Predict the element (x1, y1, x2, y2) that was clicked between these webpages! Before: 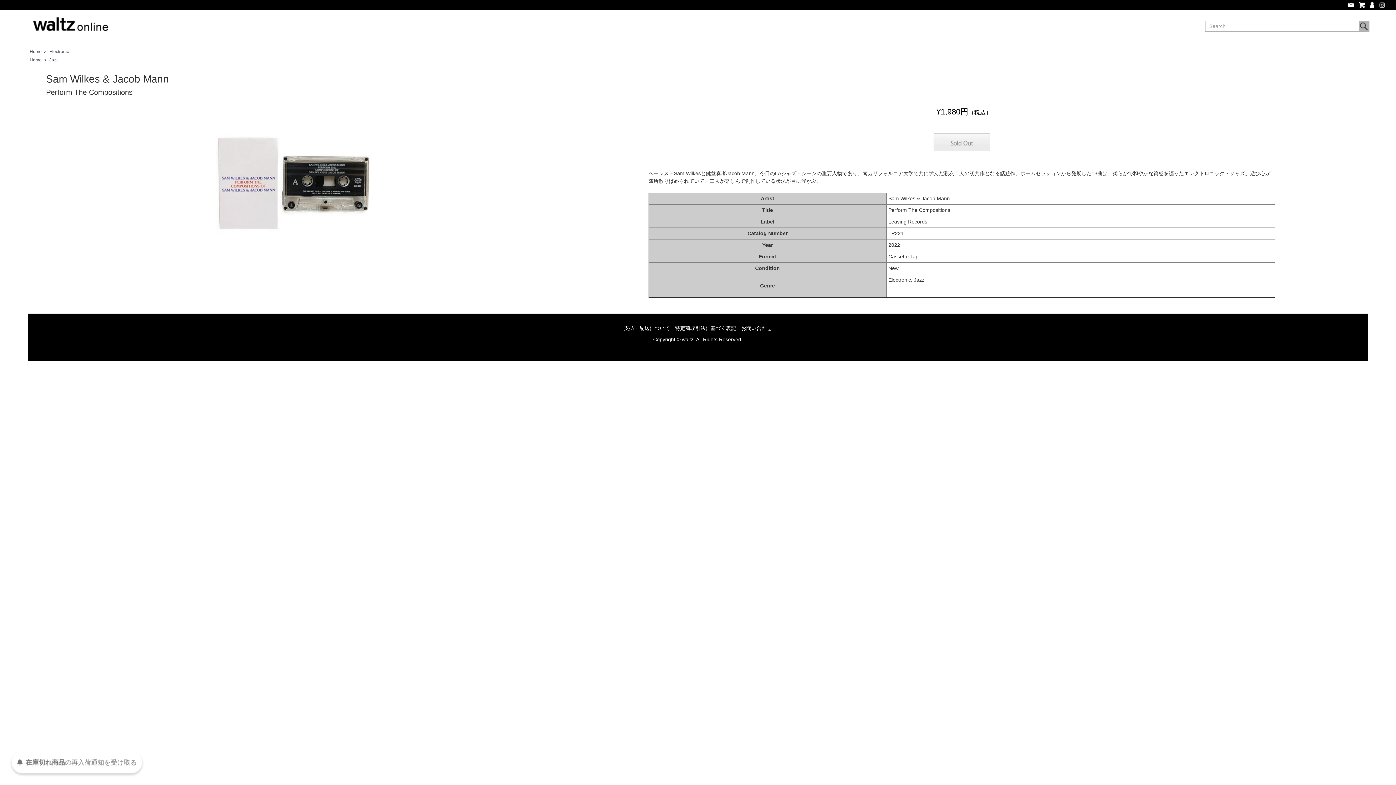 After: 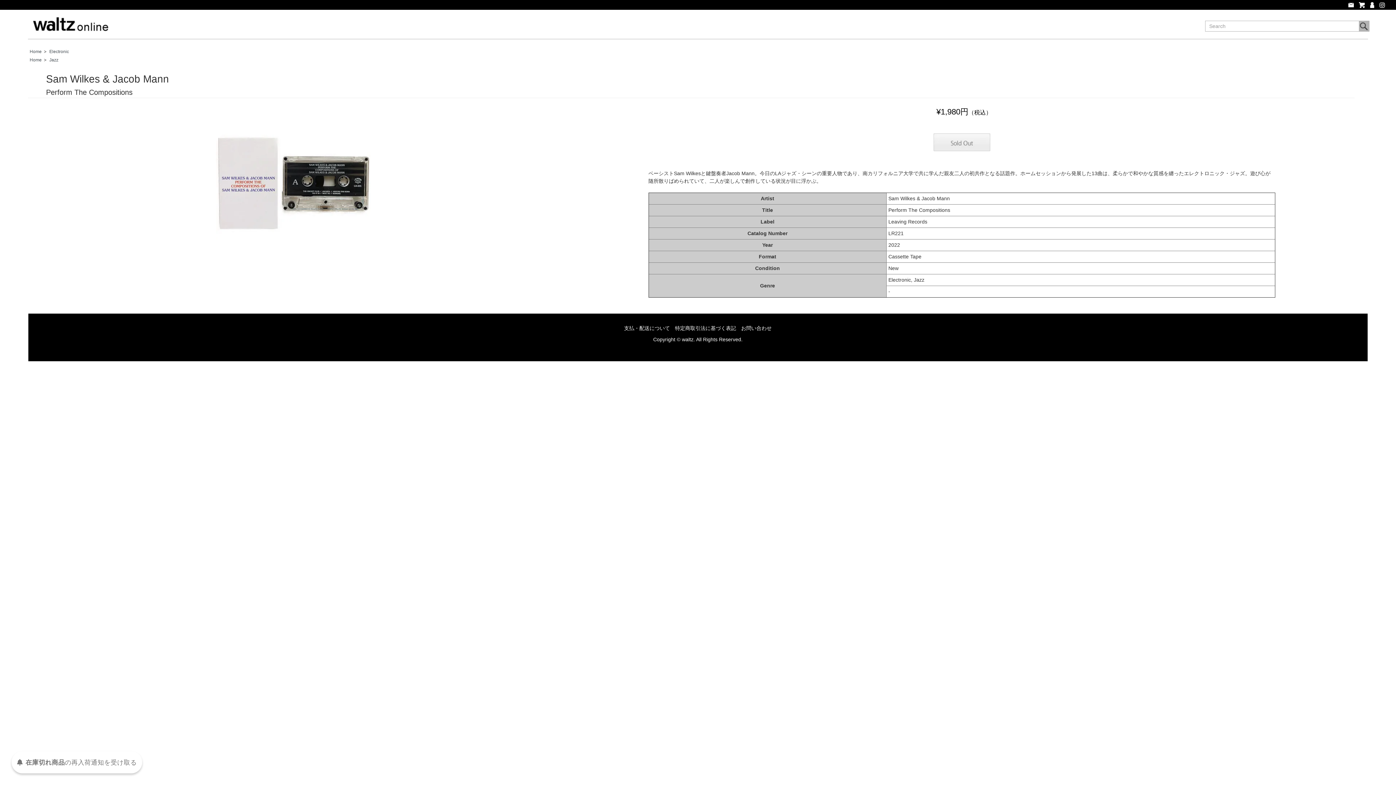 Action: bbox: (1379, 1, 1385, 7)